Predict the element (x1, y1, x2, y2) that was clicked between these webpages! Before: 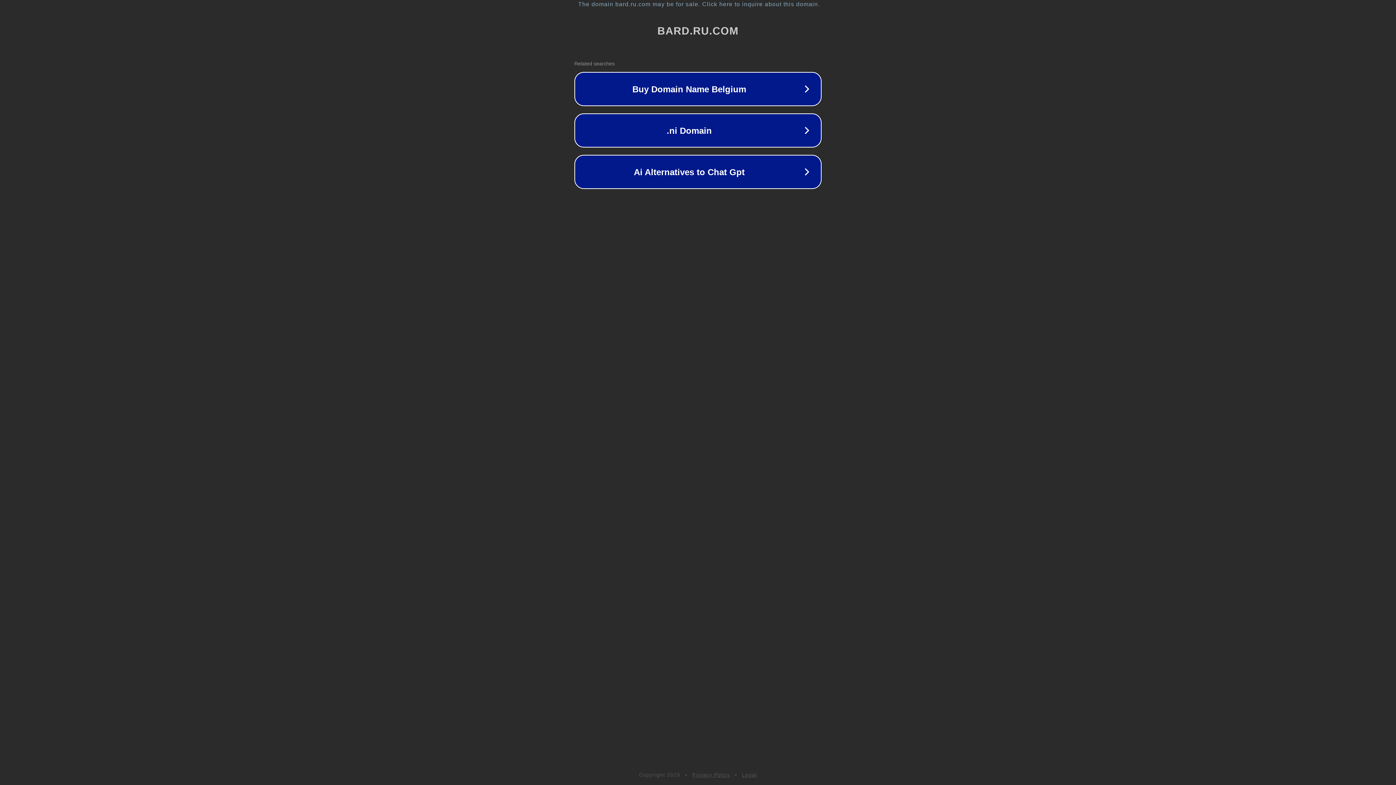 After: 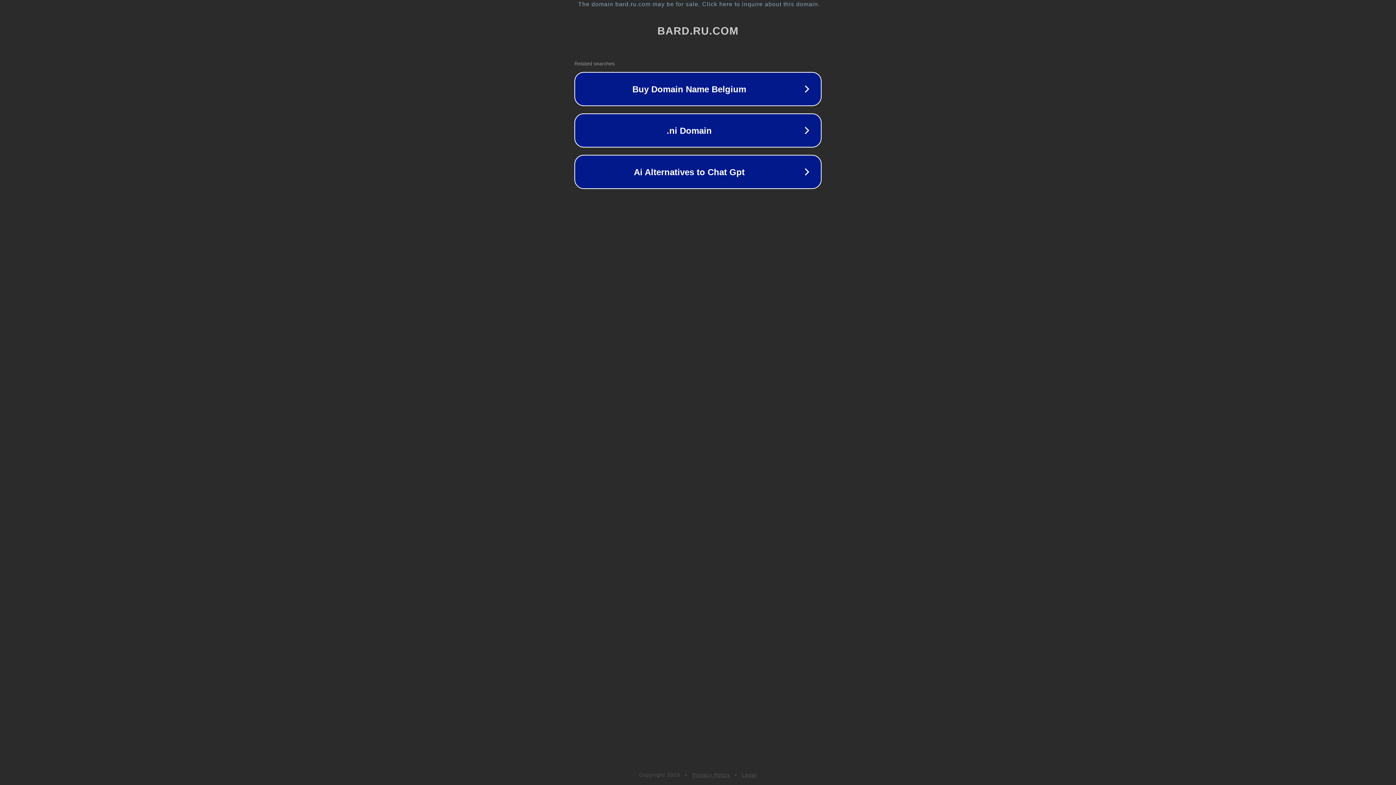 Action: label: Privacy Policy bbox: (692, 772, 730, 778)